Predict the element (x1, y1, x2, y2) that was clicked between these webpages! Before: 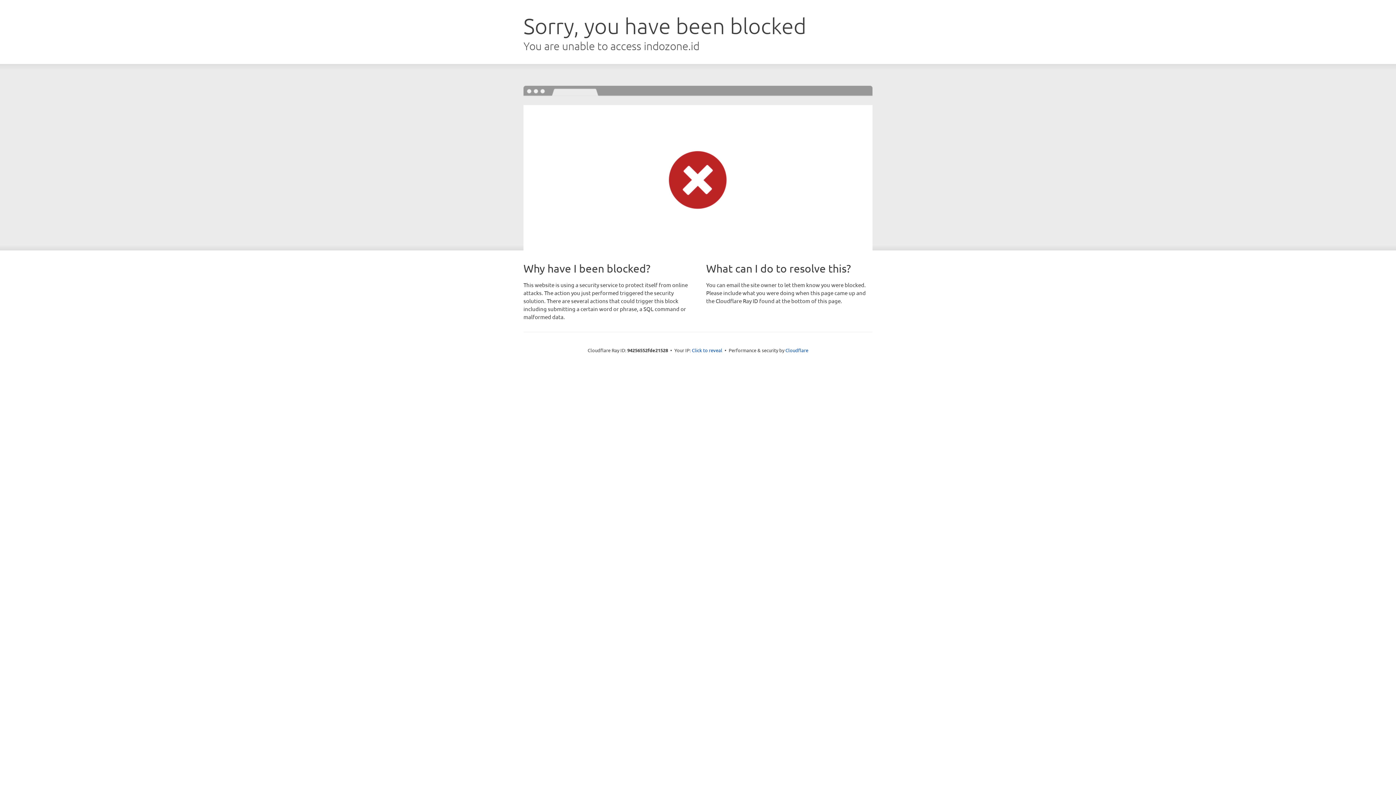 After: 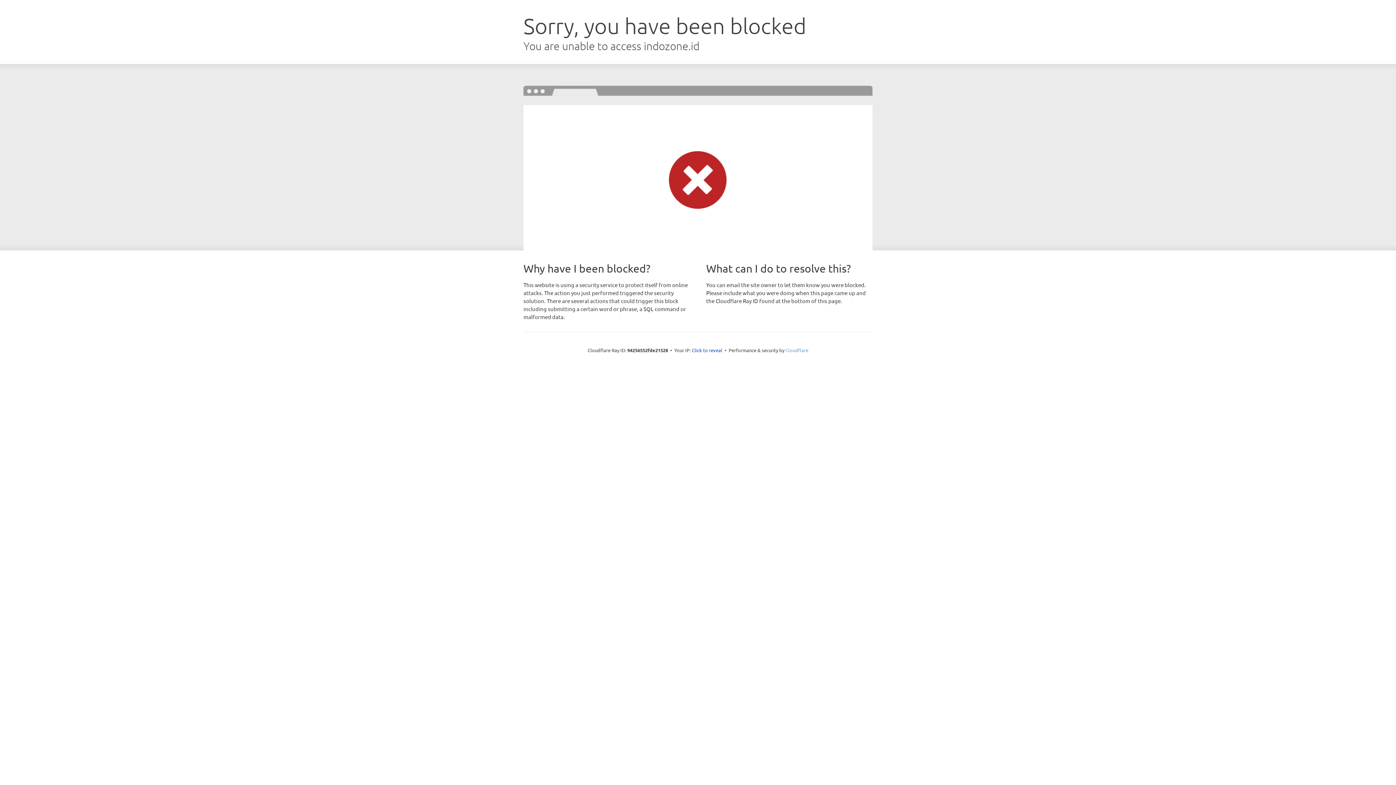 Action: bbox: (785, 347, 808, 353) label: Cloudflare